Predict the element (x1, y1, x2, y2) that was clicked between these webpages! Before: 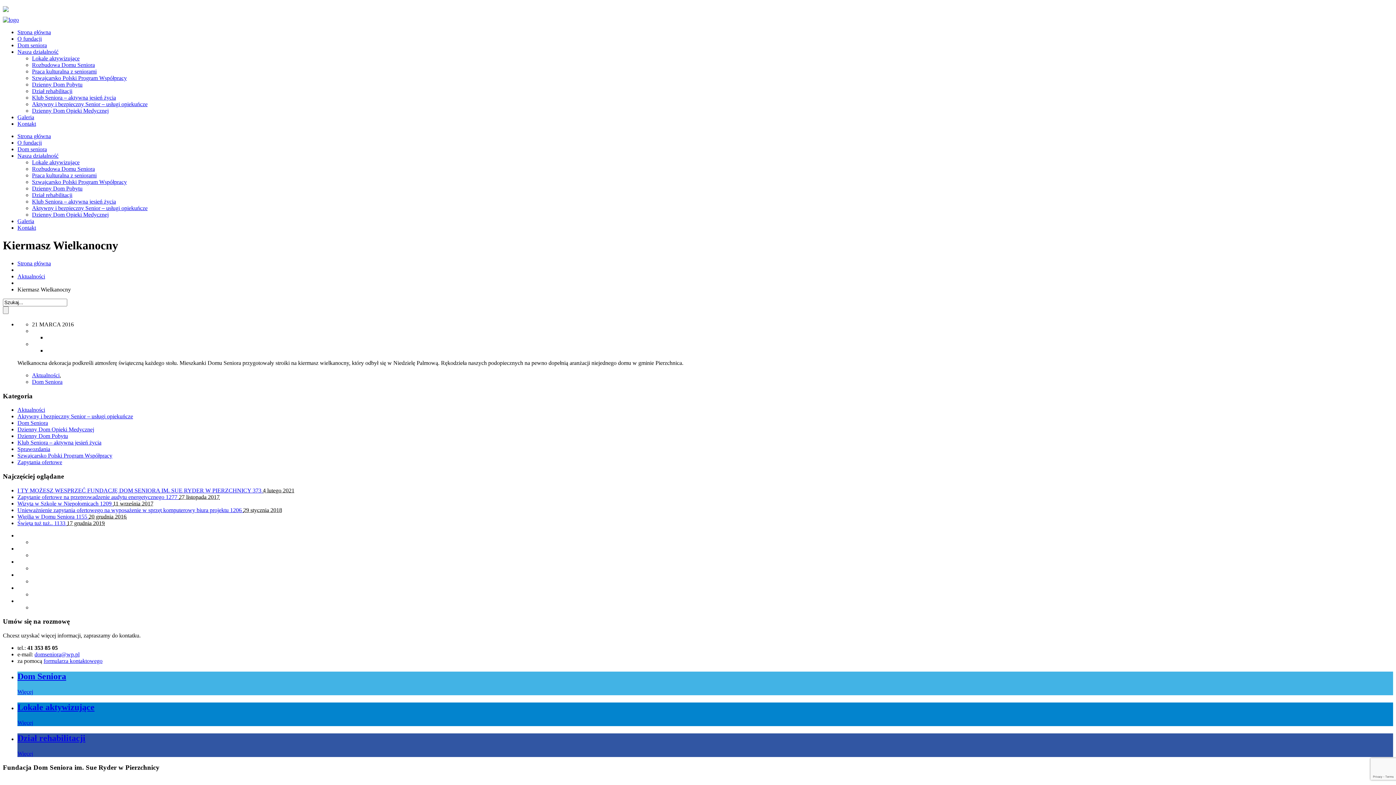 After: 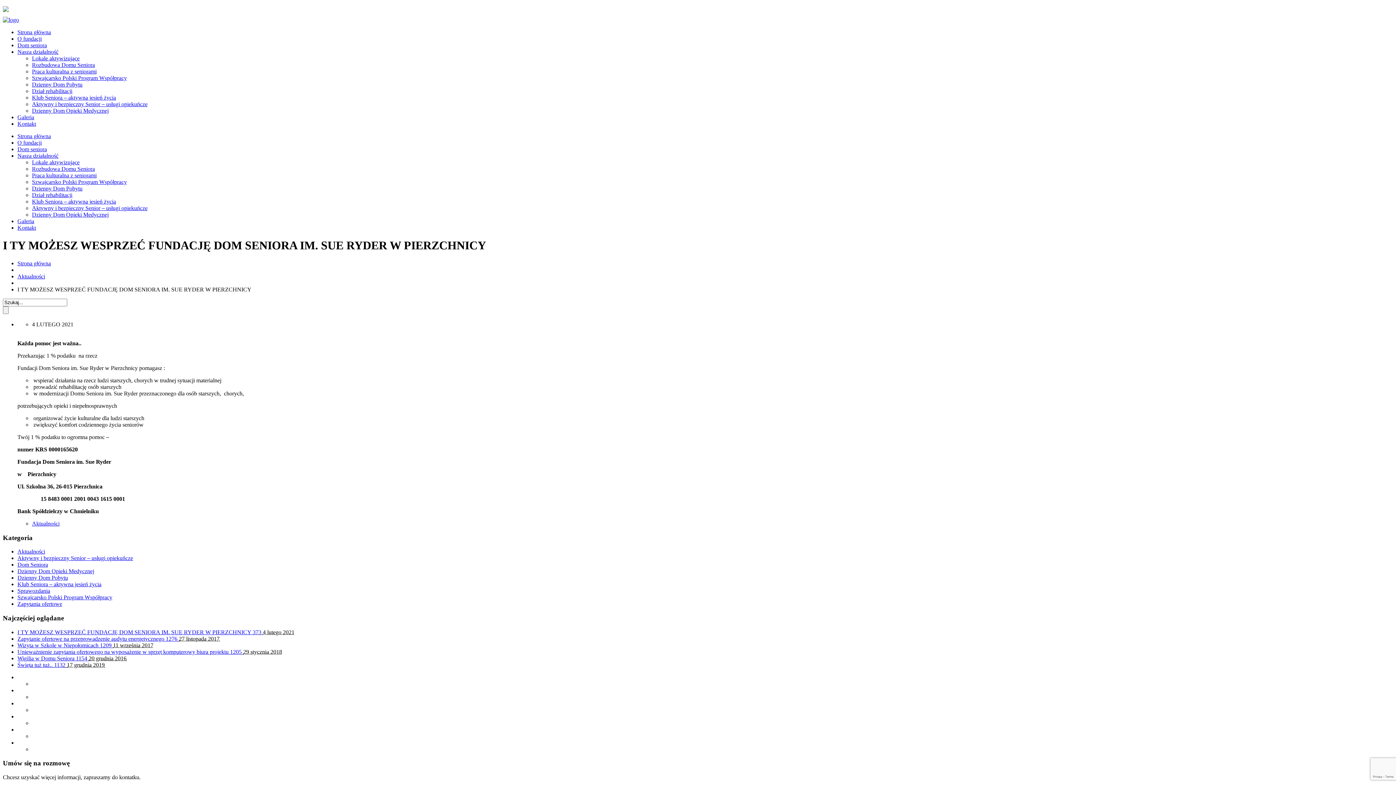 Action: bbox: (17, 487, 262, 493) label: I TY MOŻESZ WESPRZEĆ FUNDACJĘ DOM SENIORA IM. SUE RYDER W PIERZCHNICY 373 